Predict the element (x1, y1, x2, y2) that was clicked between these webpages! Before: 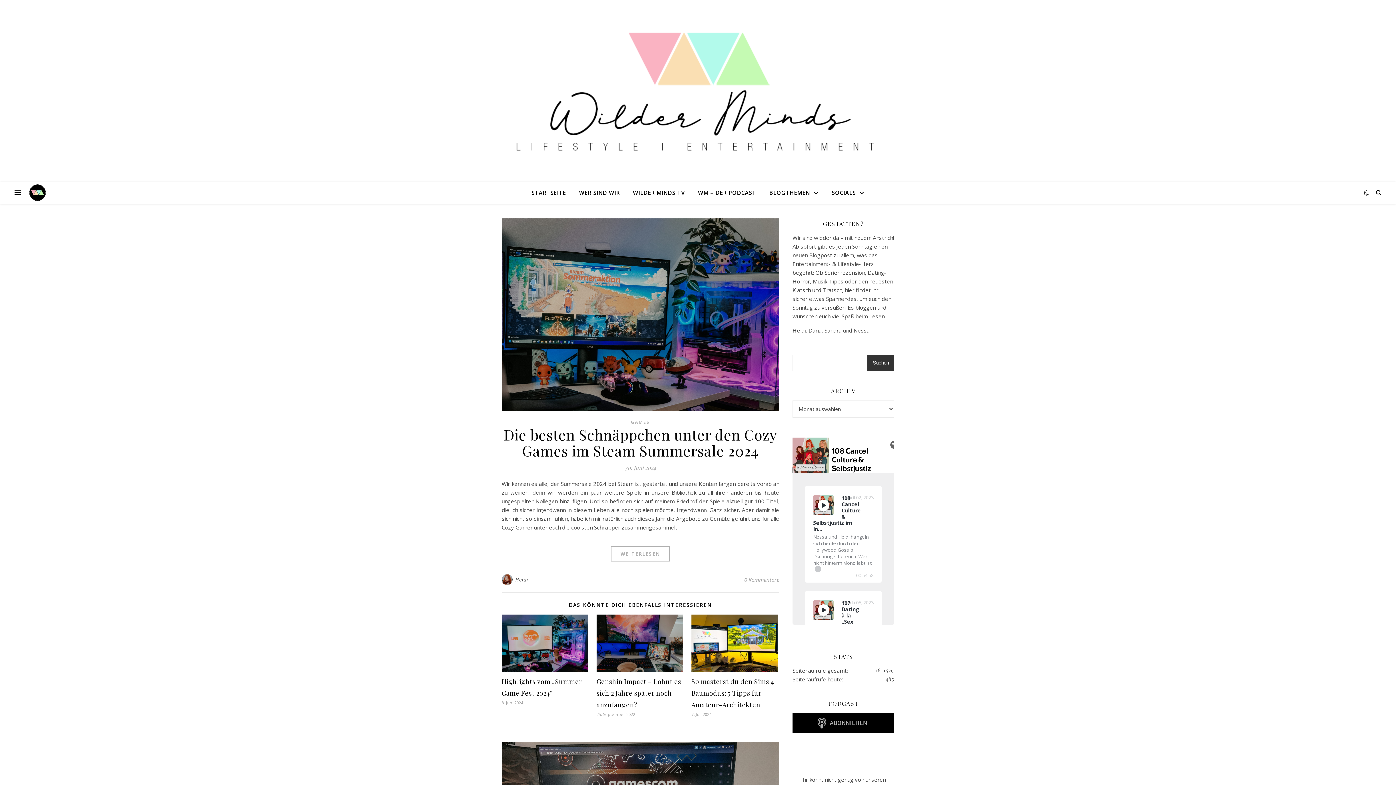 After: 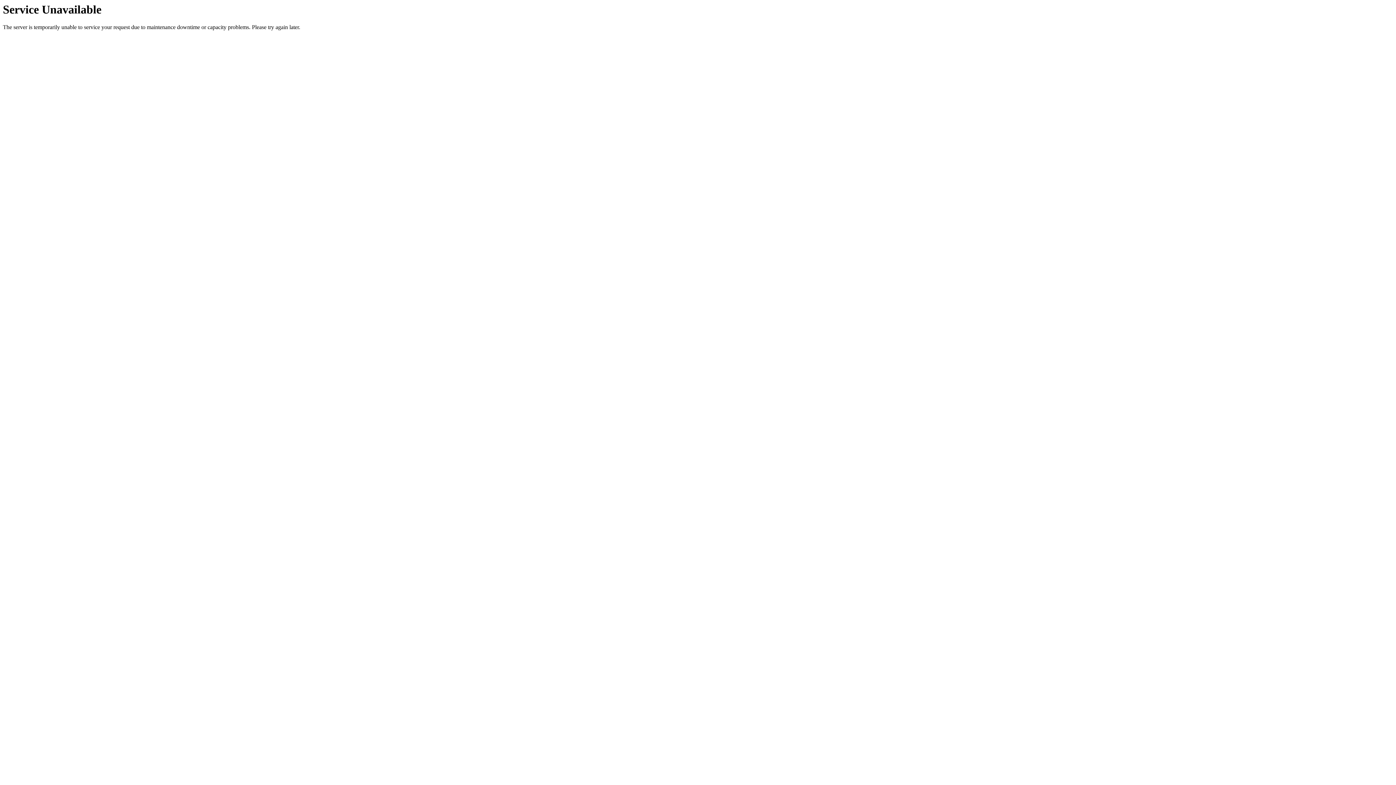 Action: bbox: (501, 614, 588, 672)